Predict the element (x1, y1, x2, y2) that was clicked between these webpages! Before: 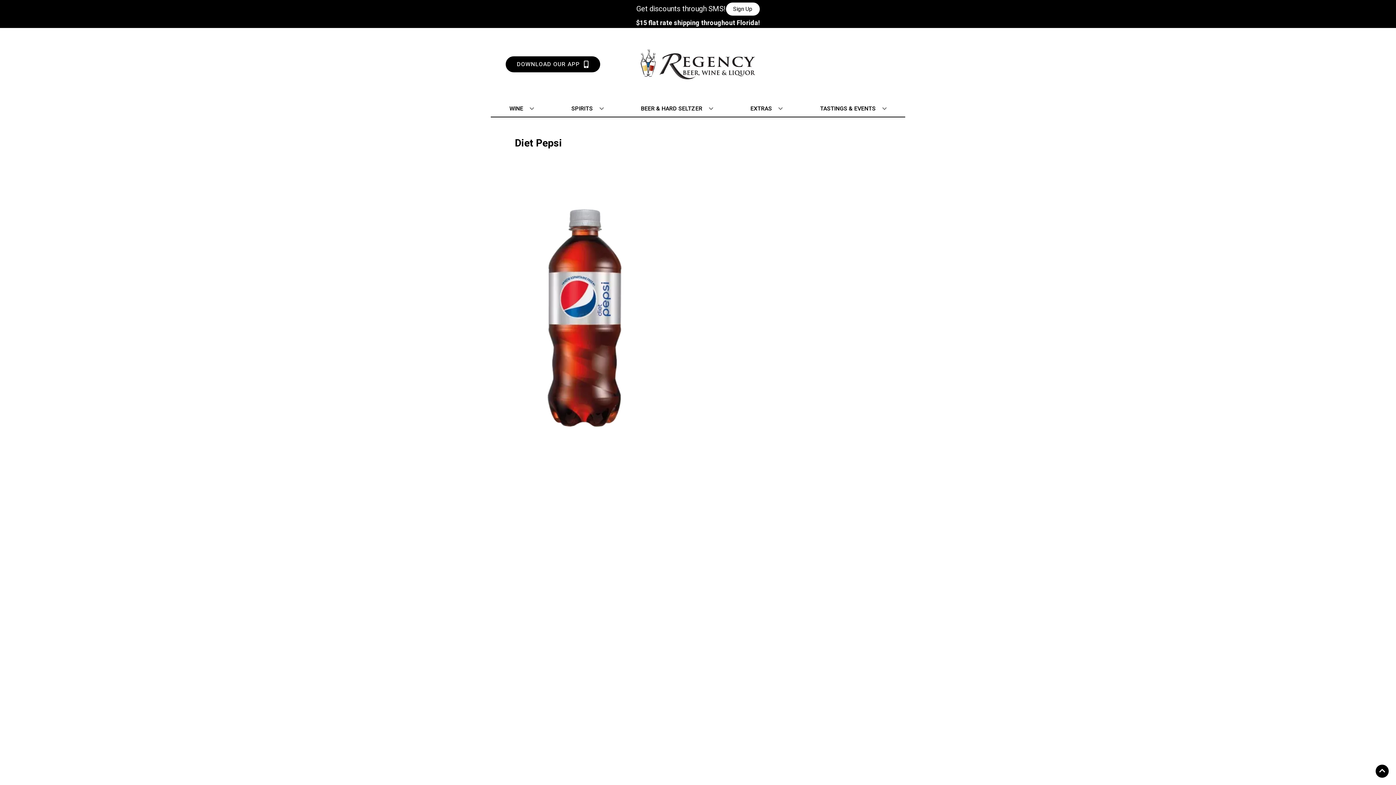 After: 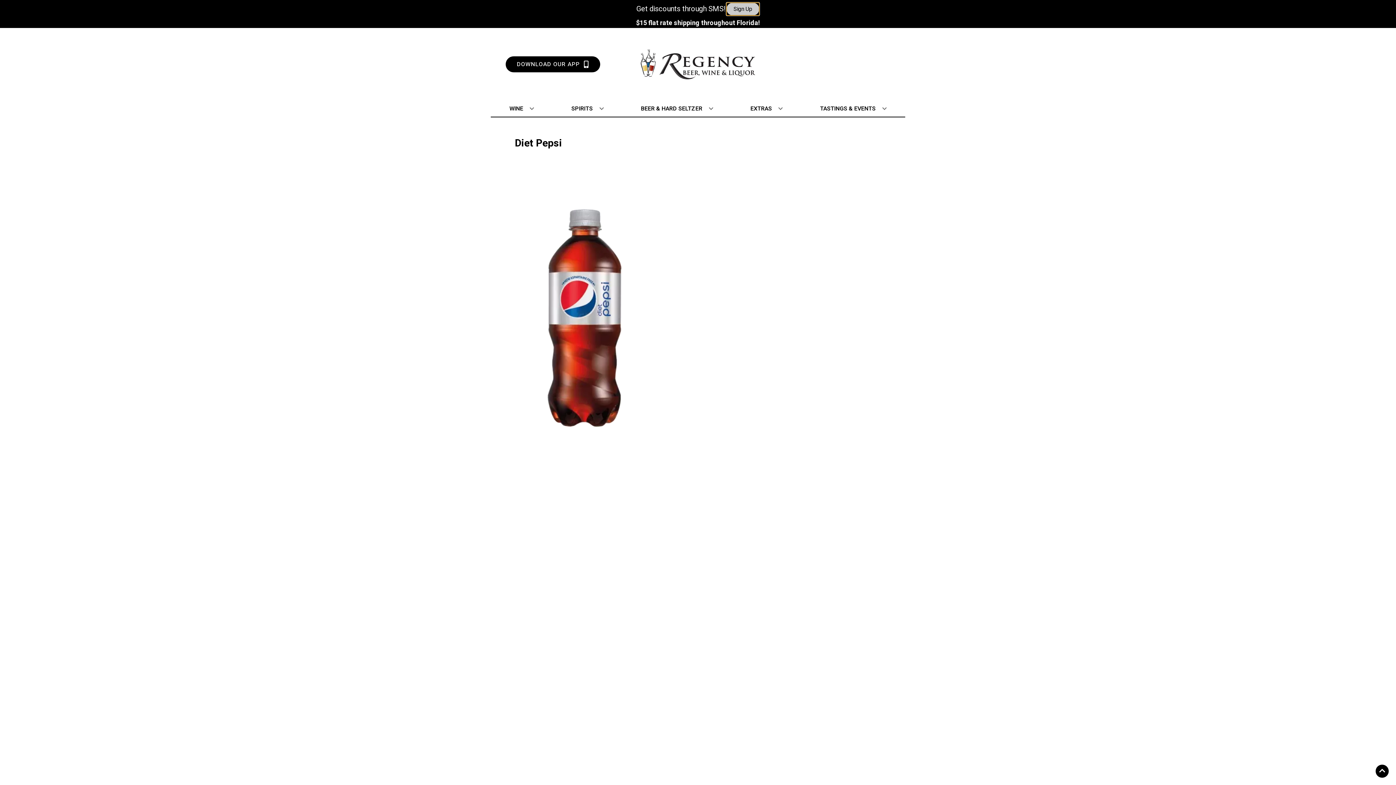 Action: bbox: (726, 2, 759, 15) label: Sign Up